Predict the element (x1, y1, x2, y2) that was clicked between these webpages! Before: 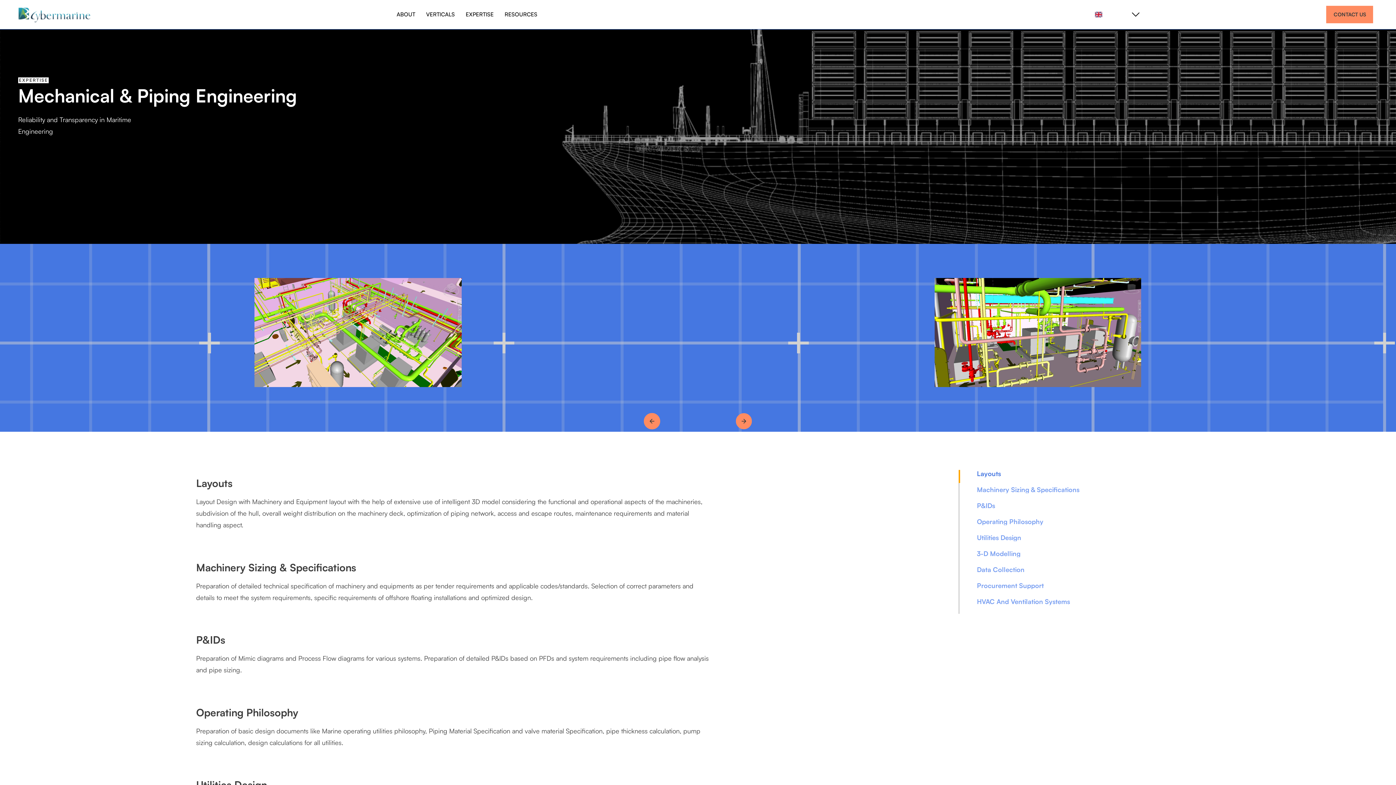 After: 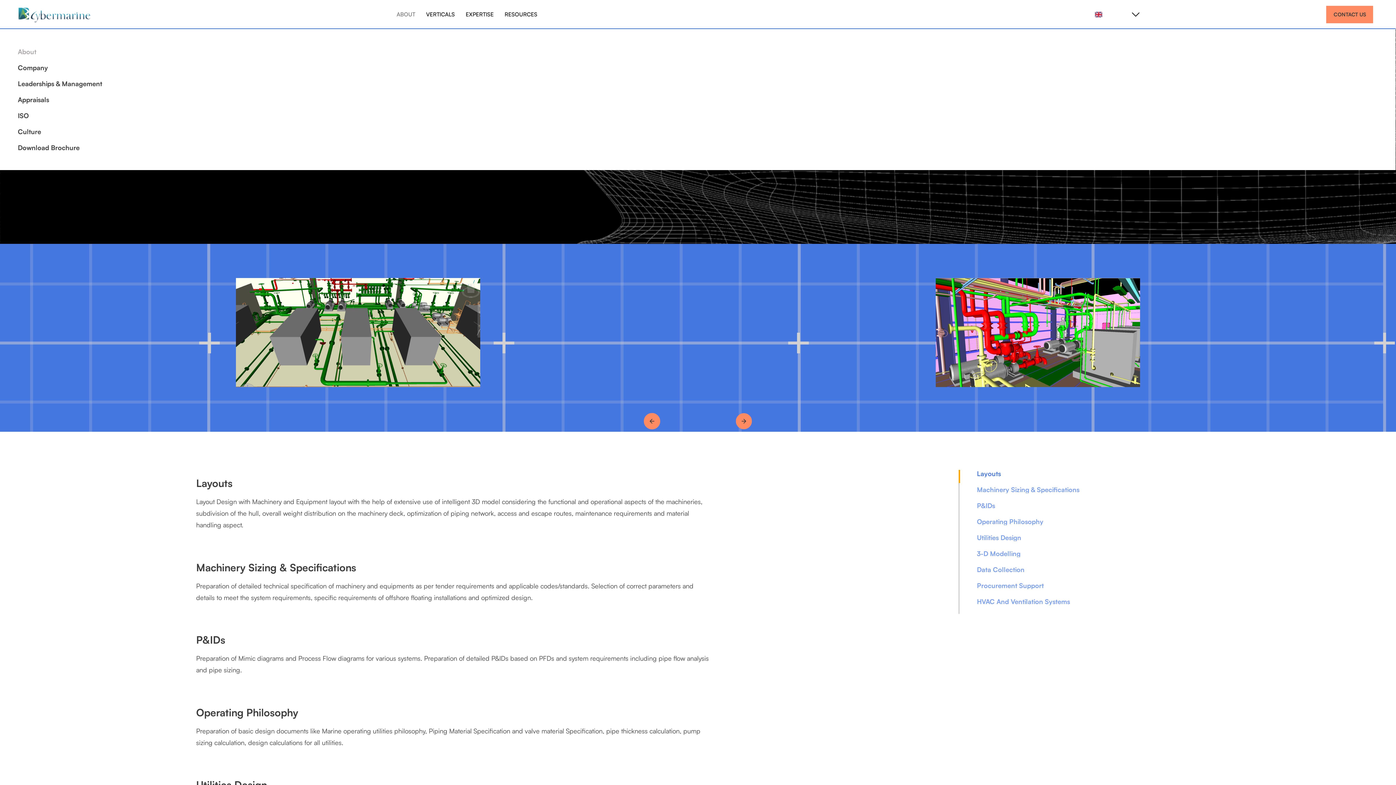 Action: bbox: (391, 0, 420, 28) label: ABOUT